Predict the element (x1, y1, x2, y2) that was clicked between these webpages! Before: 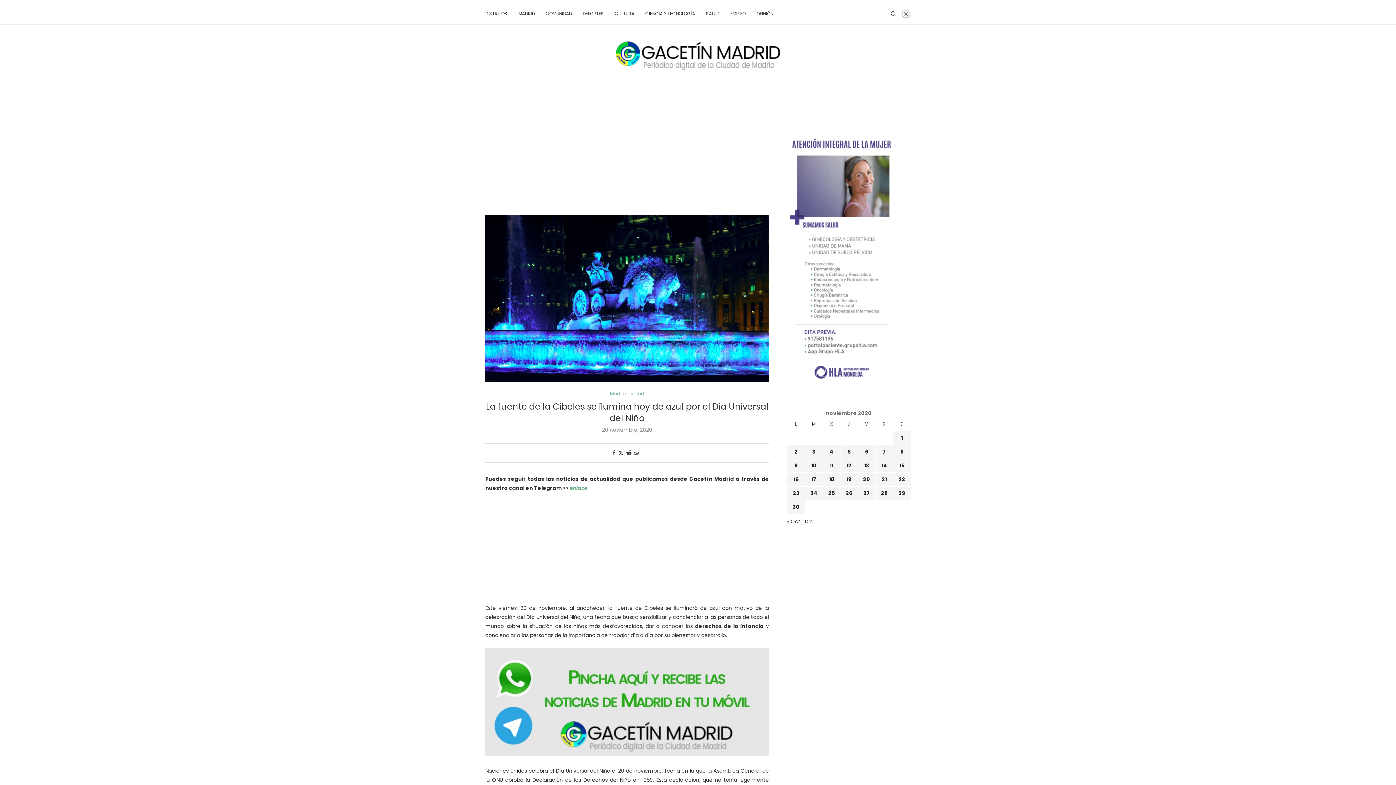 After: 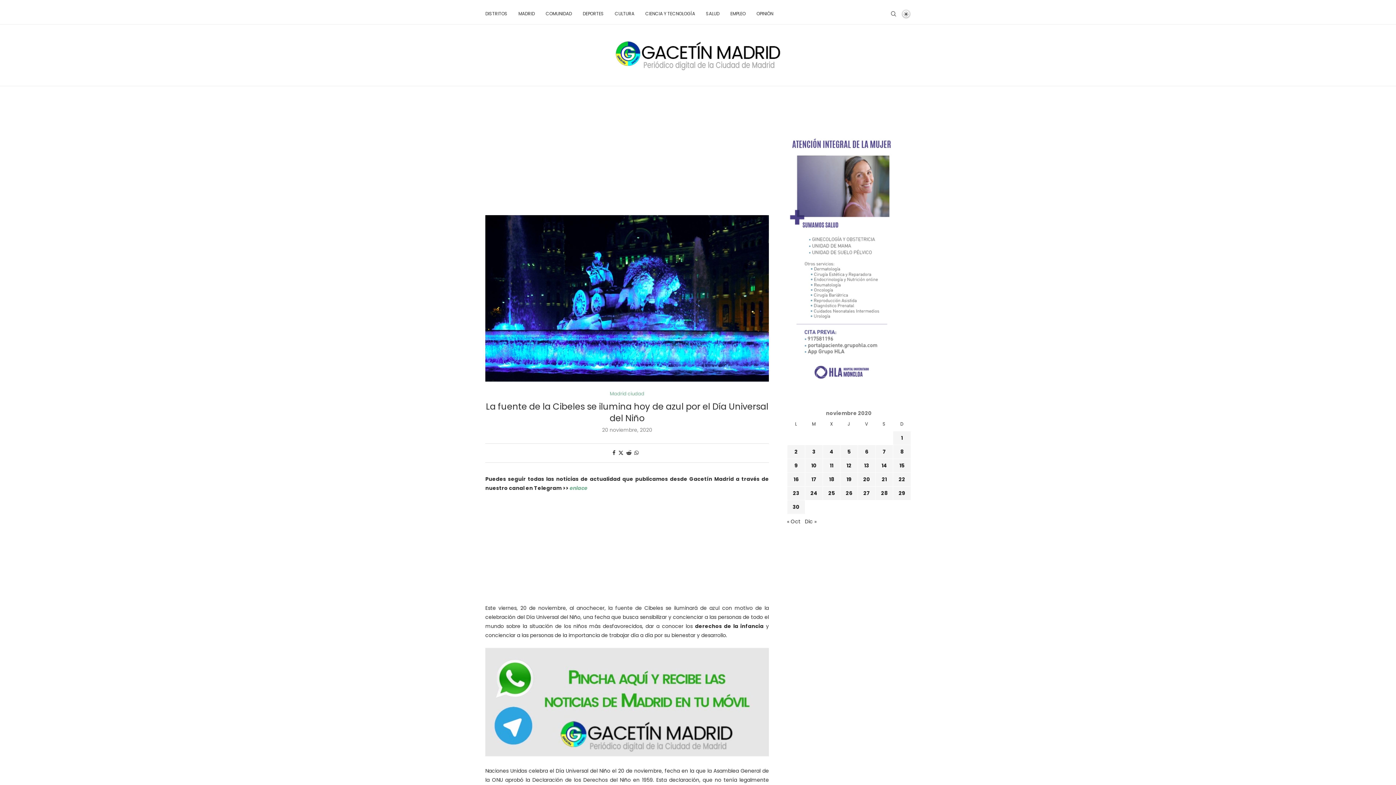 Action: bbox: (787, 129, 896, 137)